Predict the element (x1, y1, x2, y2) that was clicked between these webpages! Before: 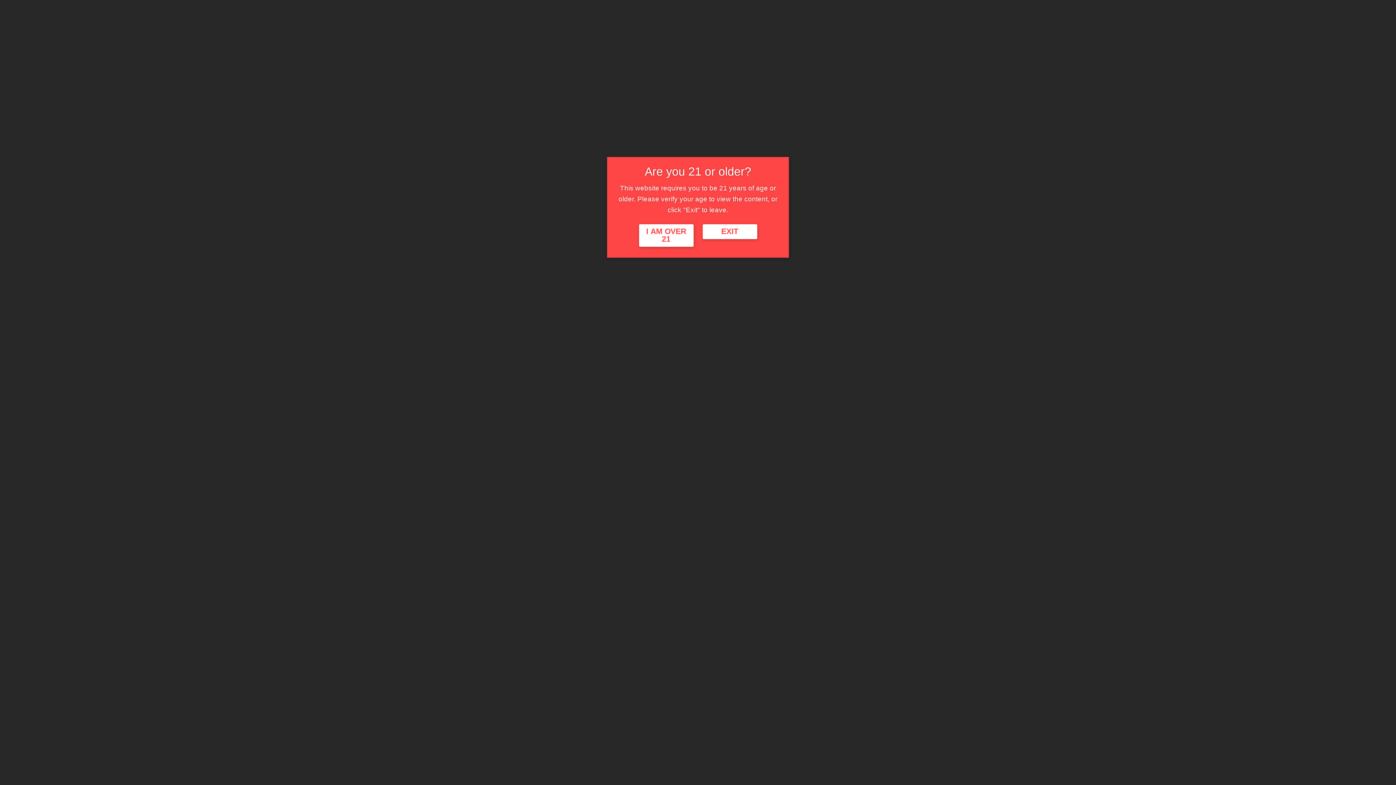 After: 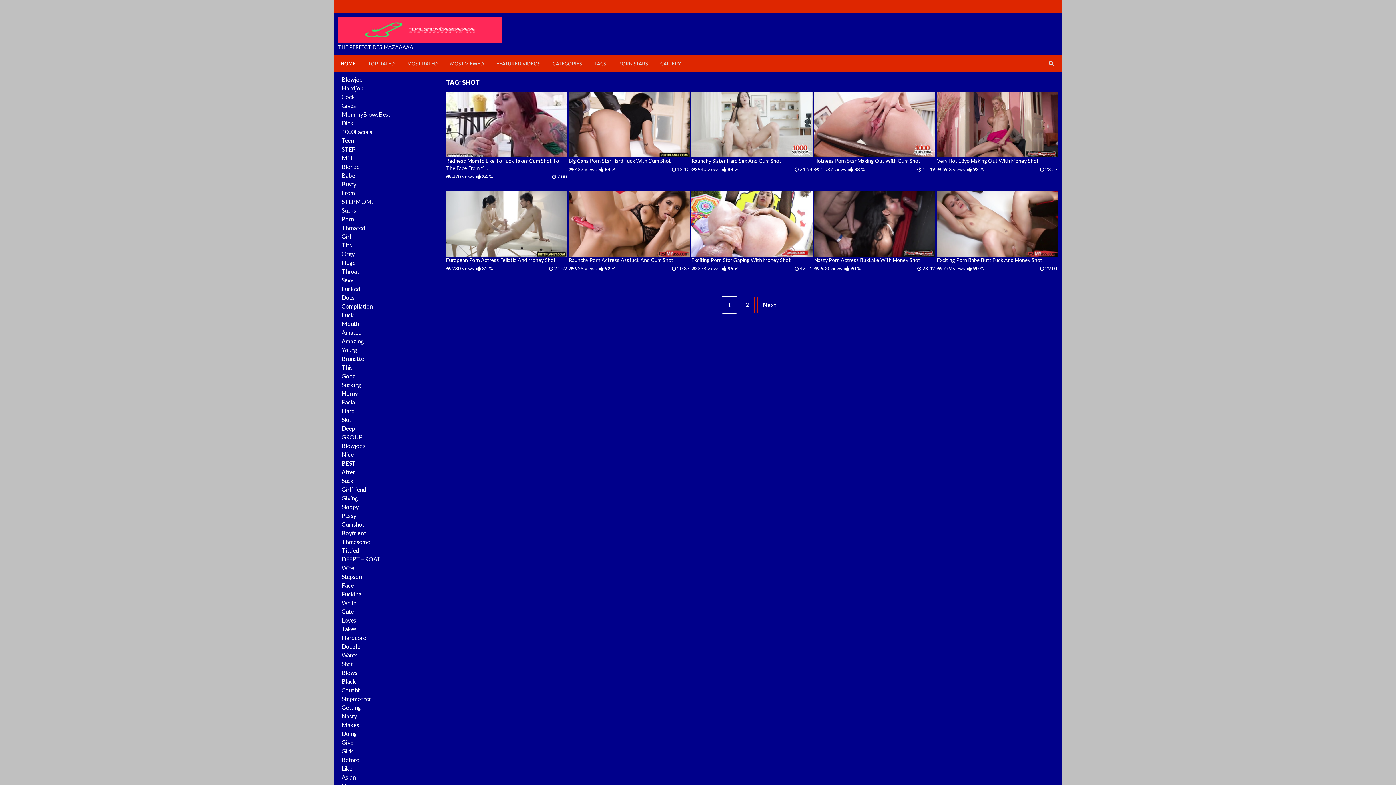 Action: label: I AM OVER 21 bbox: (639, 224, 693, 246)